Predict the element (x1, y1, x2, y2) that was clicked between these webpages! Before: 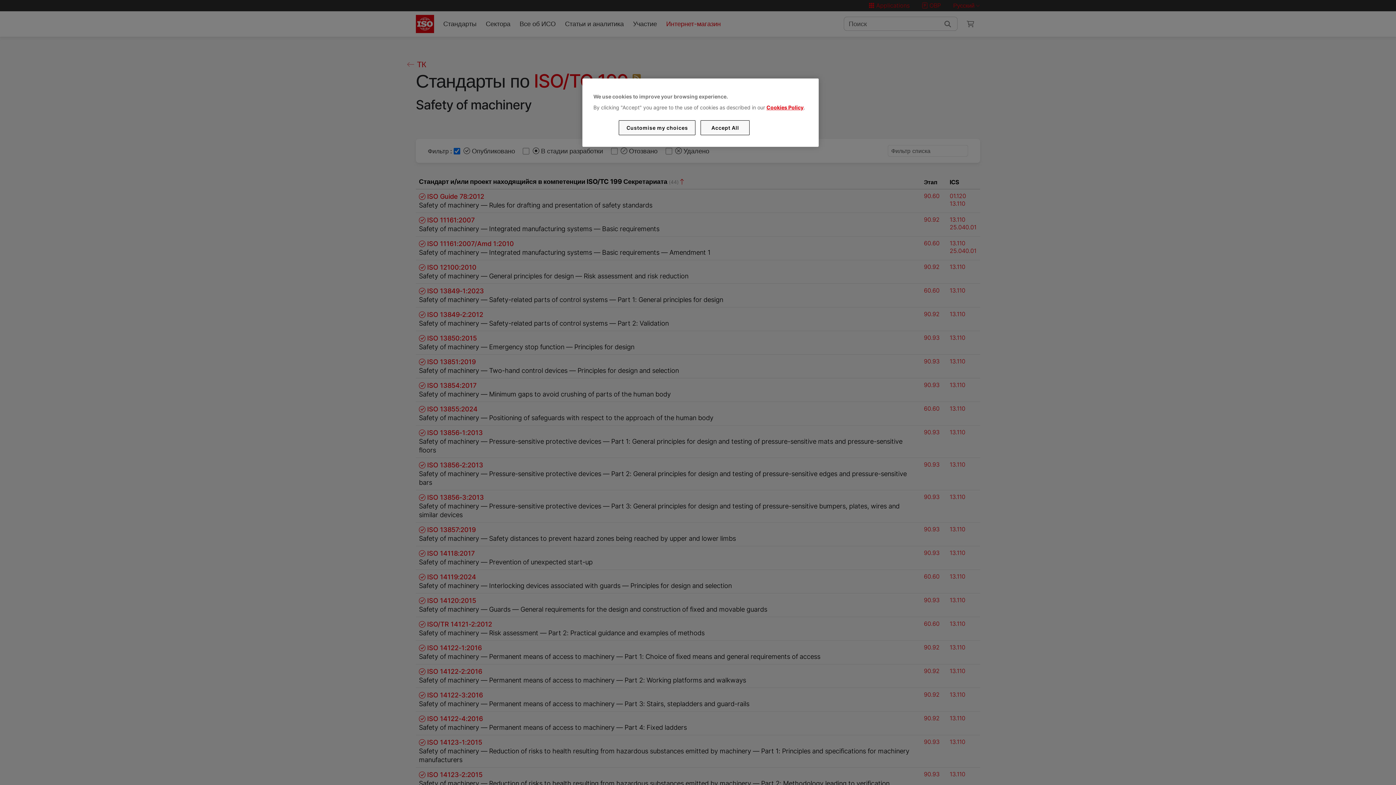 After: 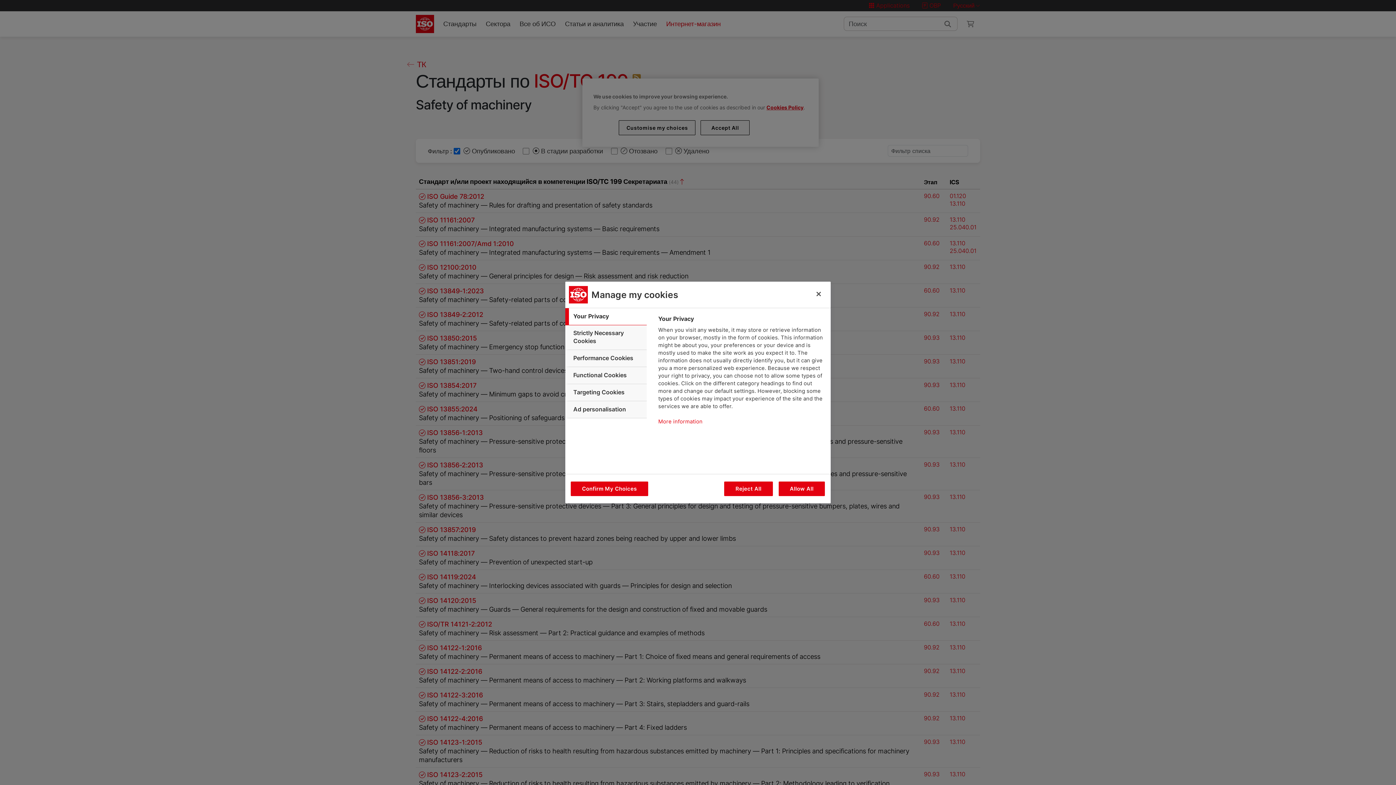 Action: bbox: (619, 120, 695, 135) label: Customise my choices